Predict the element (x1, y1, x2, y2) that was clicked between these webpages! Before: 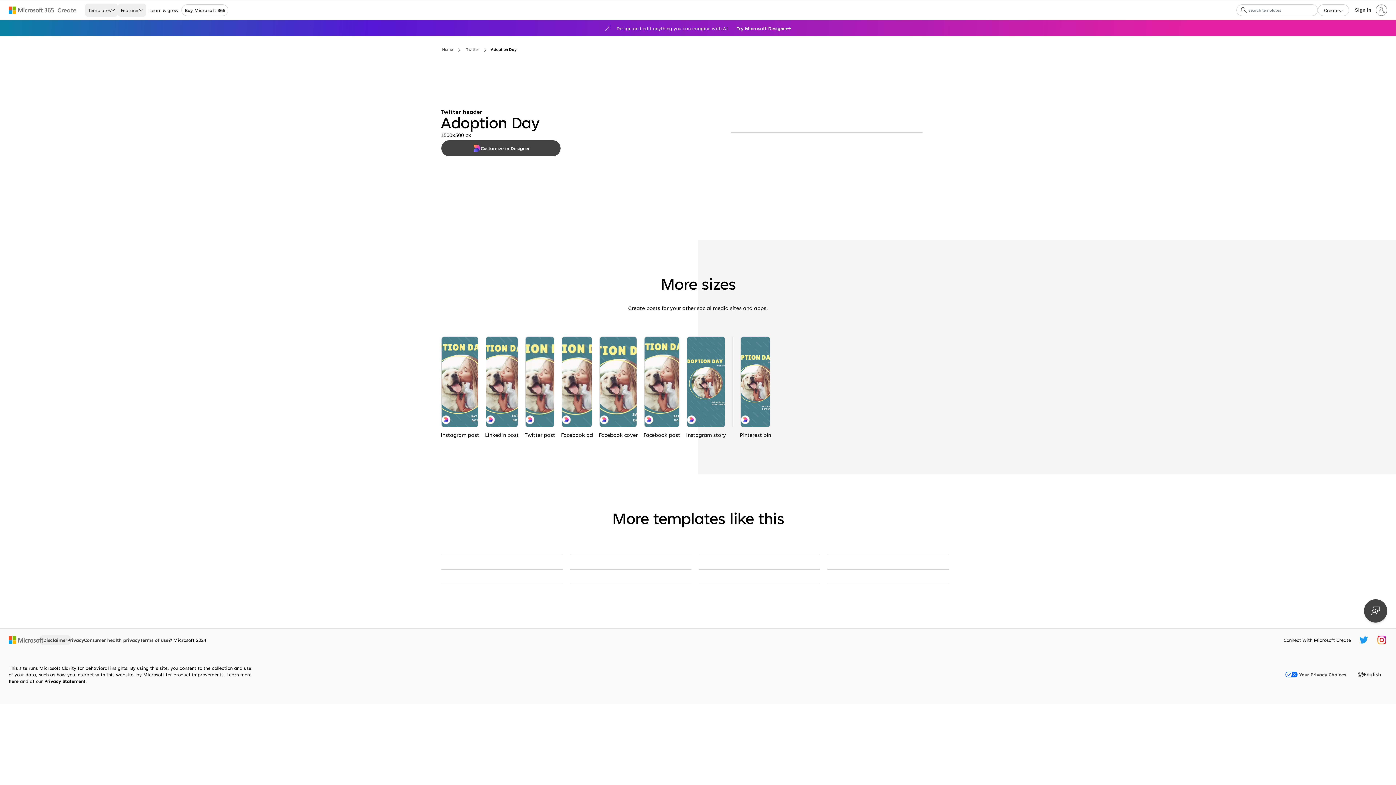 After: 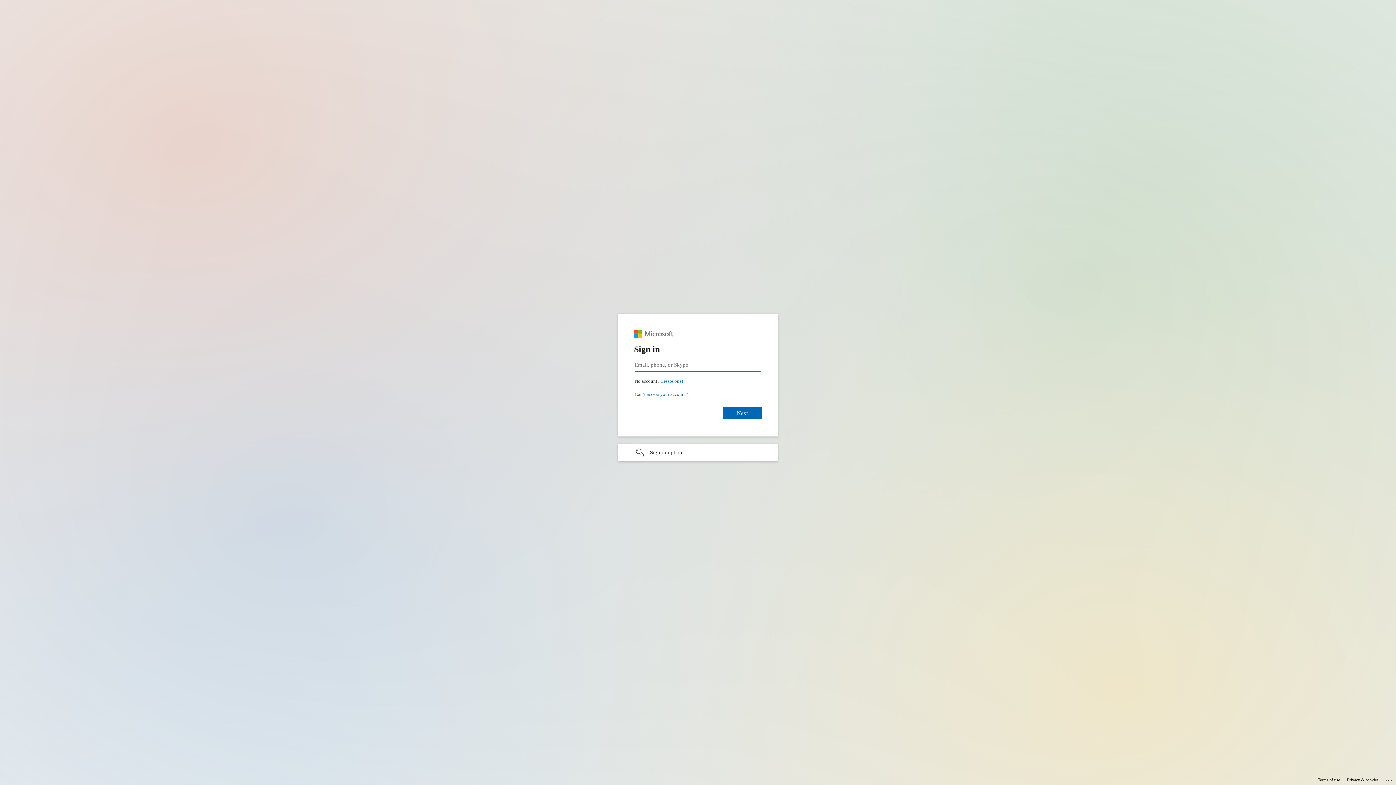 Action: bbox: (1350, 1, 1390, 18) label: Sign in to your account